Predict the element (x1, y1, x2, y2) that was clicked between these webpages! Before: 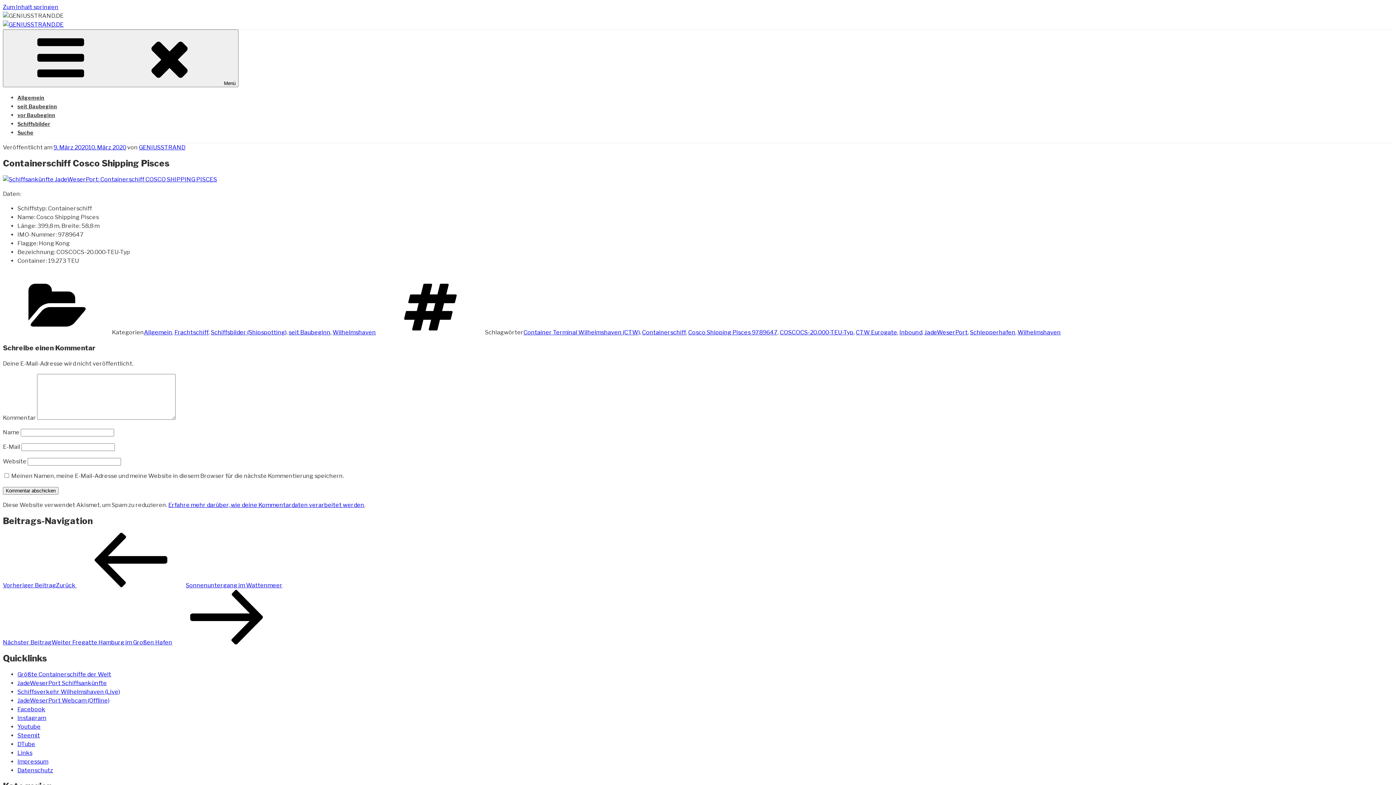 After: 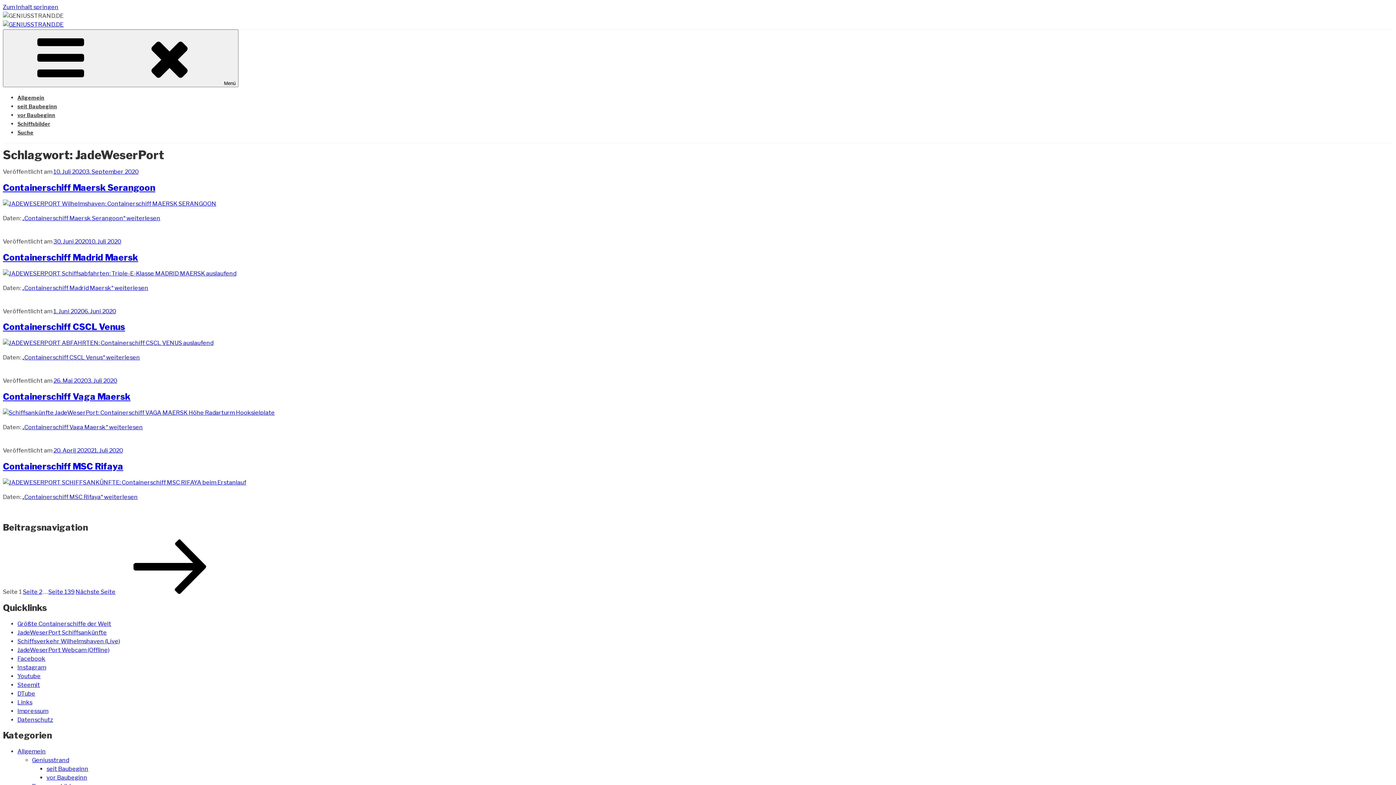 Action: bbox: (924, 329, 968, 335) label: JadeWeserPort